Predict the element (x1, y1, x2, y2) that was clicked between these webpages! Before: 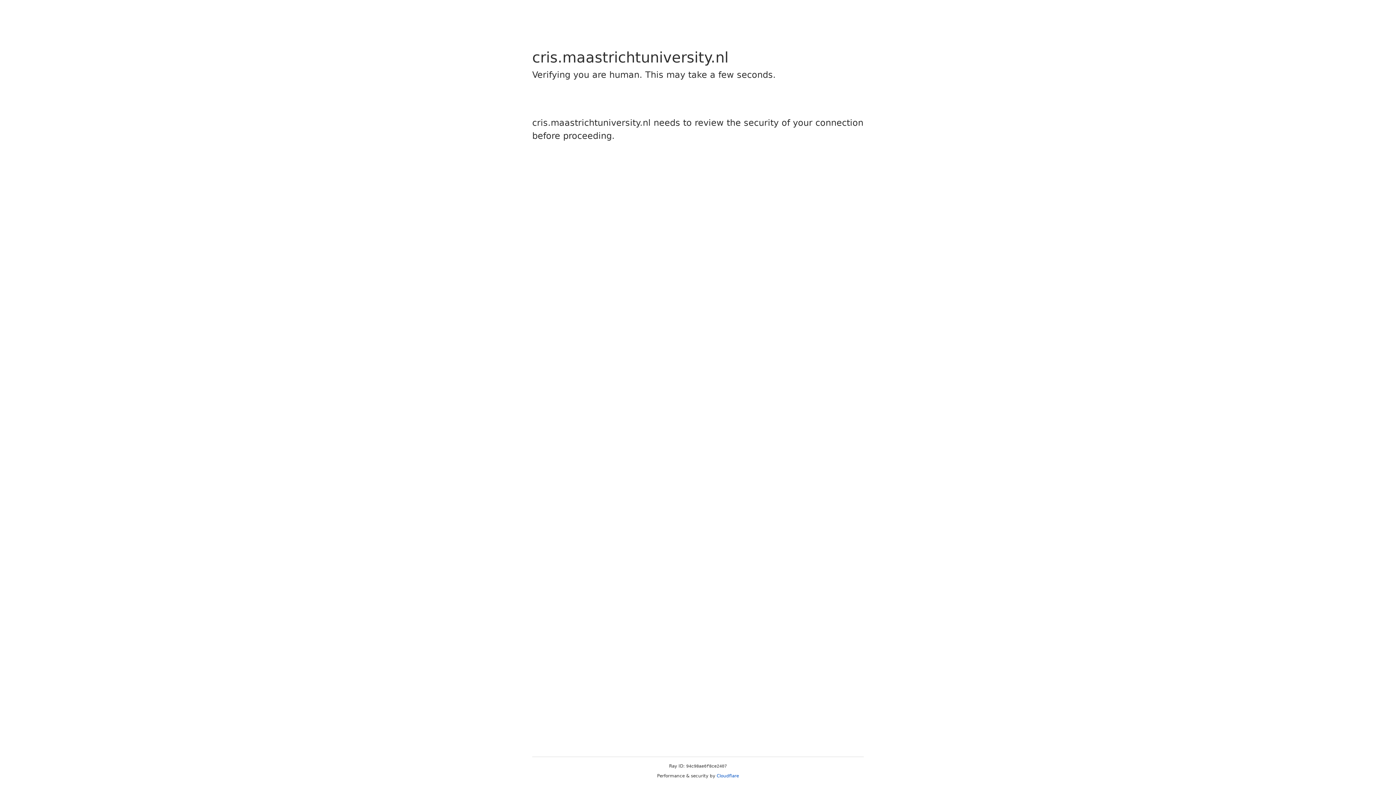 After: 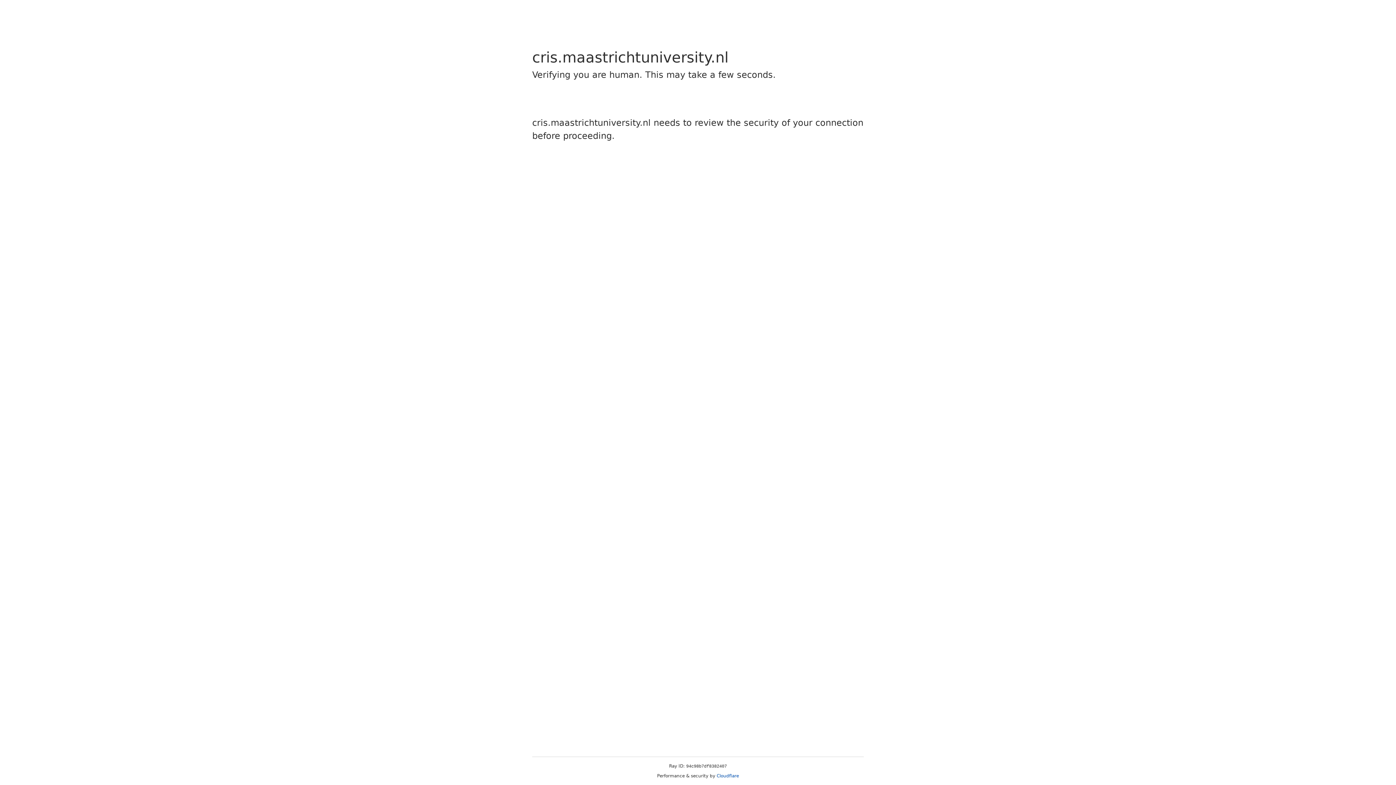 Action: bbox: (716, 773, 739, 778) label: Cloudflare